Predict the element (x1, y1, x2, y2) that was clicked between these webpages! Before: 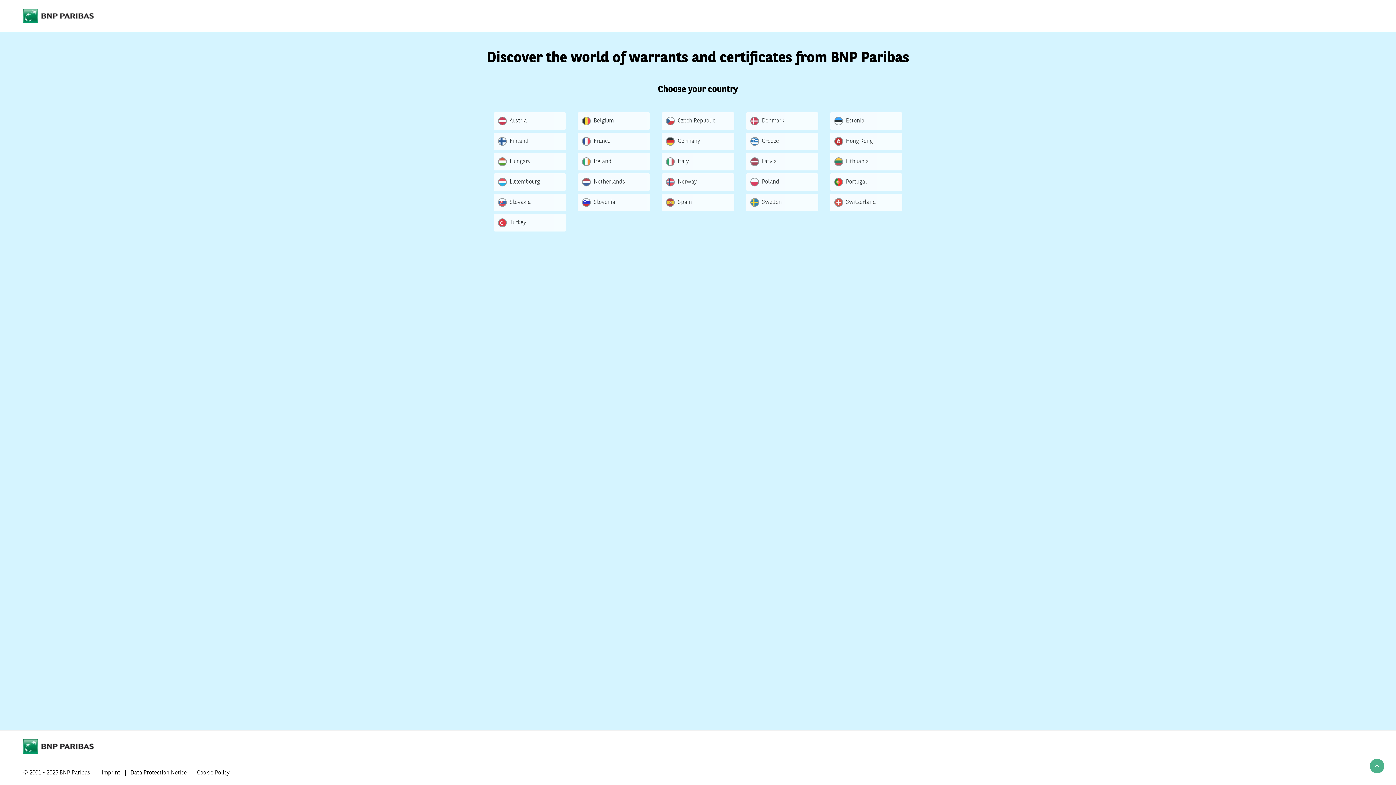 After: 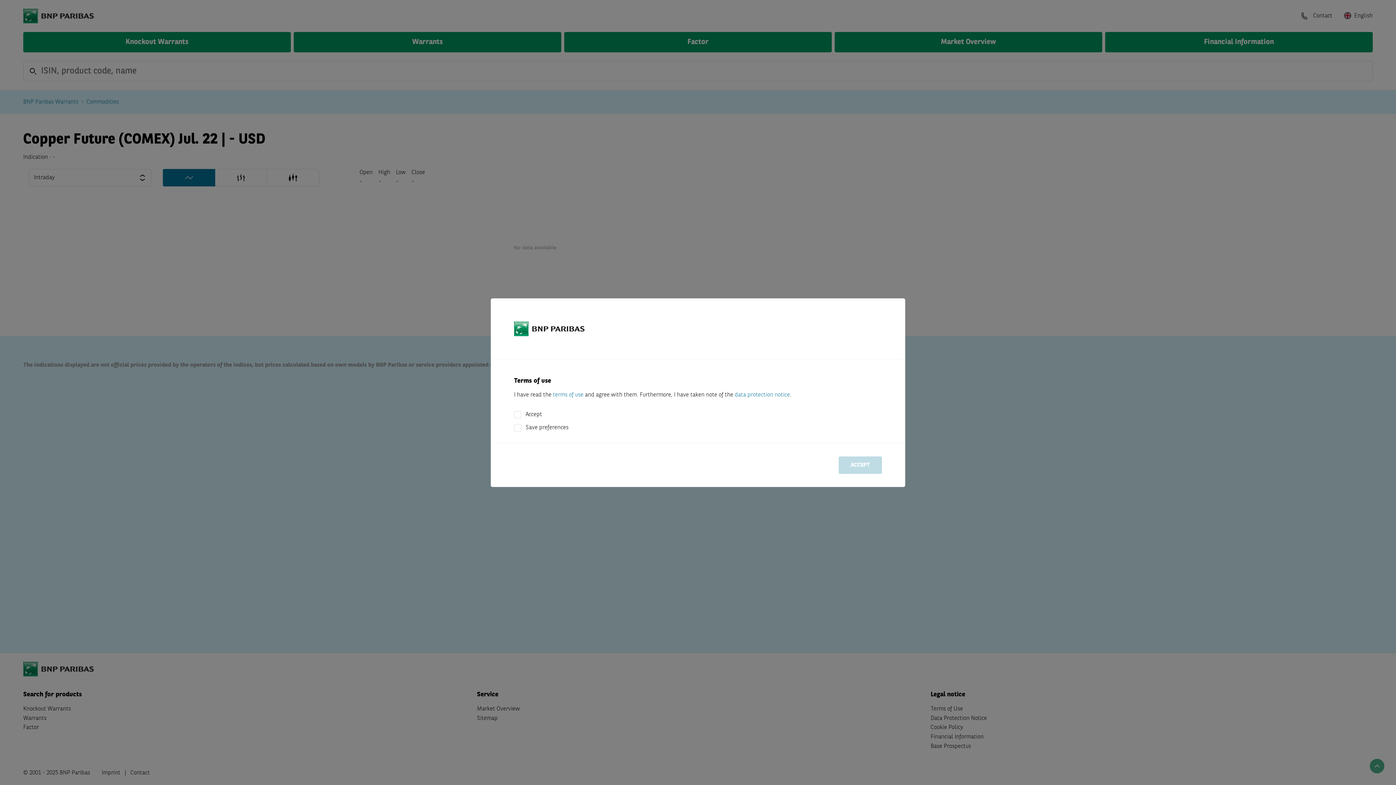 Action: bbox: (830, 173, 902, 190) label: Portugal